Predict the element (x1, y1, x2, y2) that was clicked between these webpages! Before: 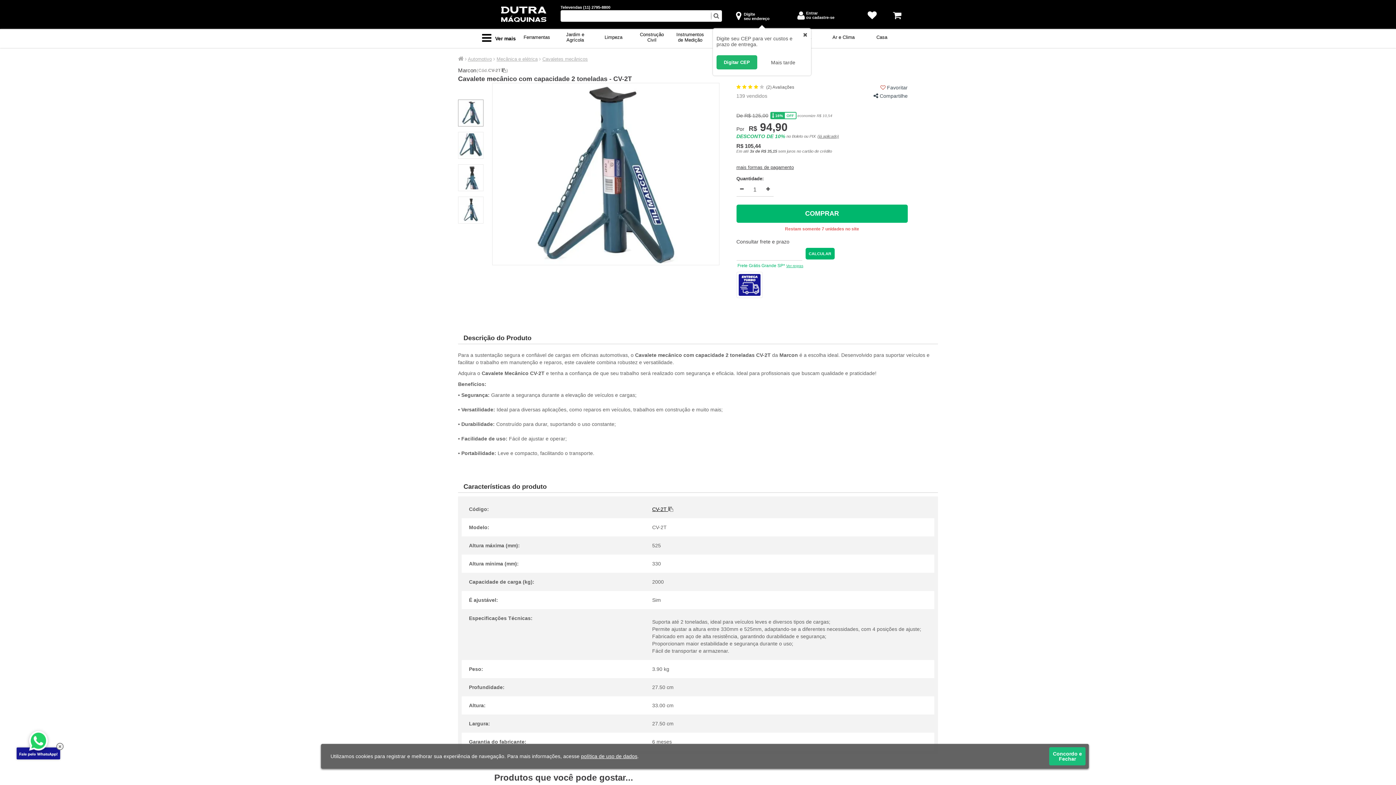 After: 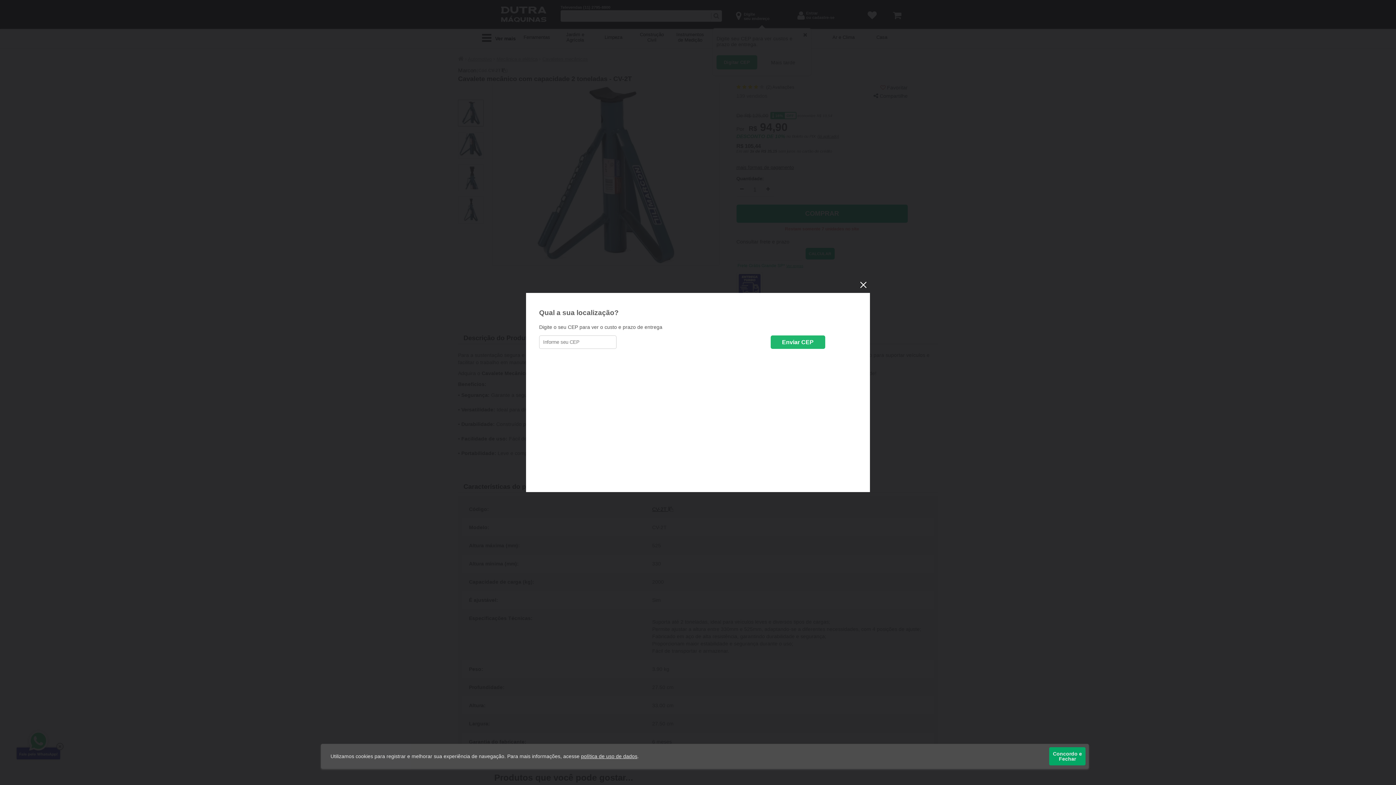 Action: bbox: (716, 55, 757, 69) label: Digitar CEP